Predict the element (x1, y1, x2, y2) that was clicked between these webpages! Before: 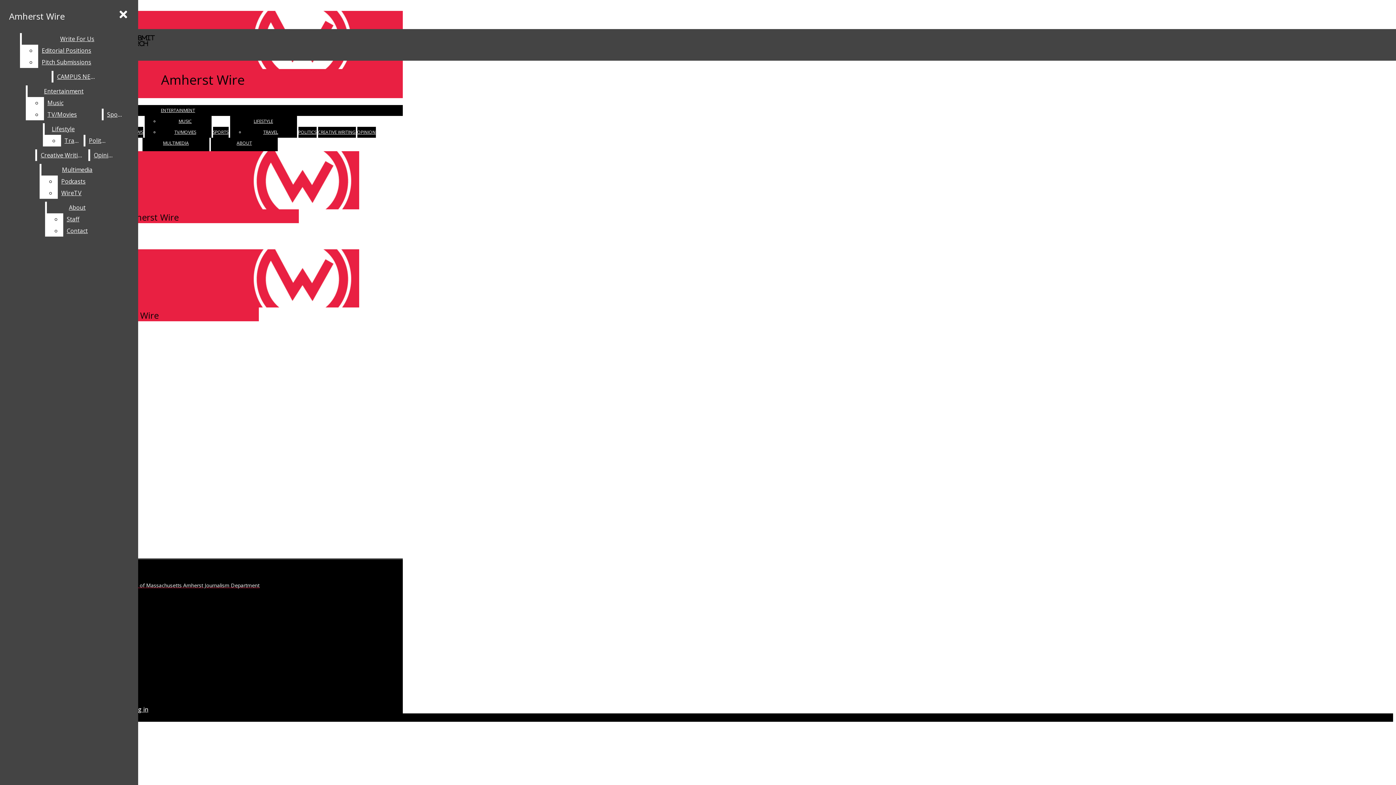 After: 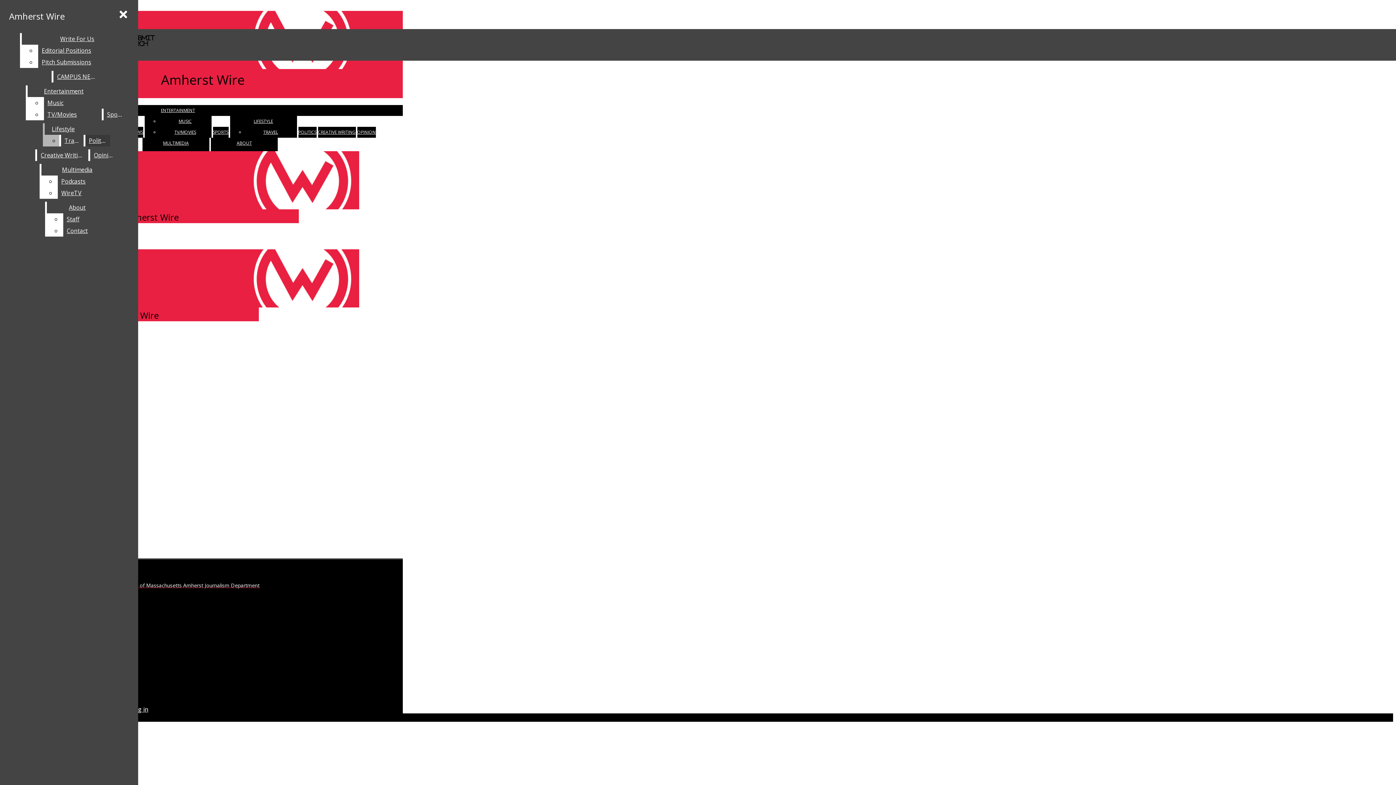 Action: label: Lifestyle bbox: (44, 123, 82, 134)